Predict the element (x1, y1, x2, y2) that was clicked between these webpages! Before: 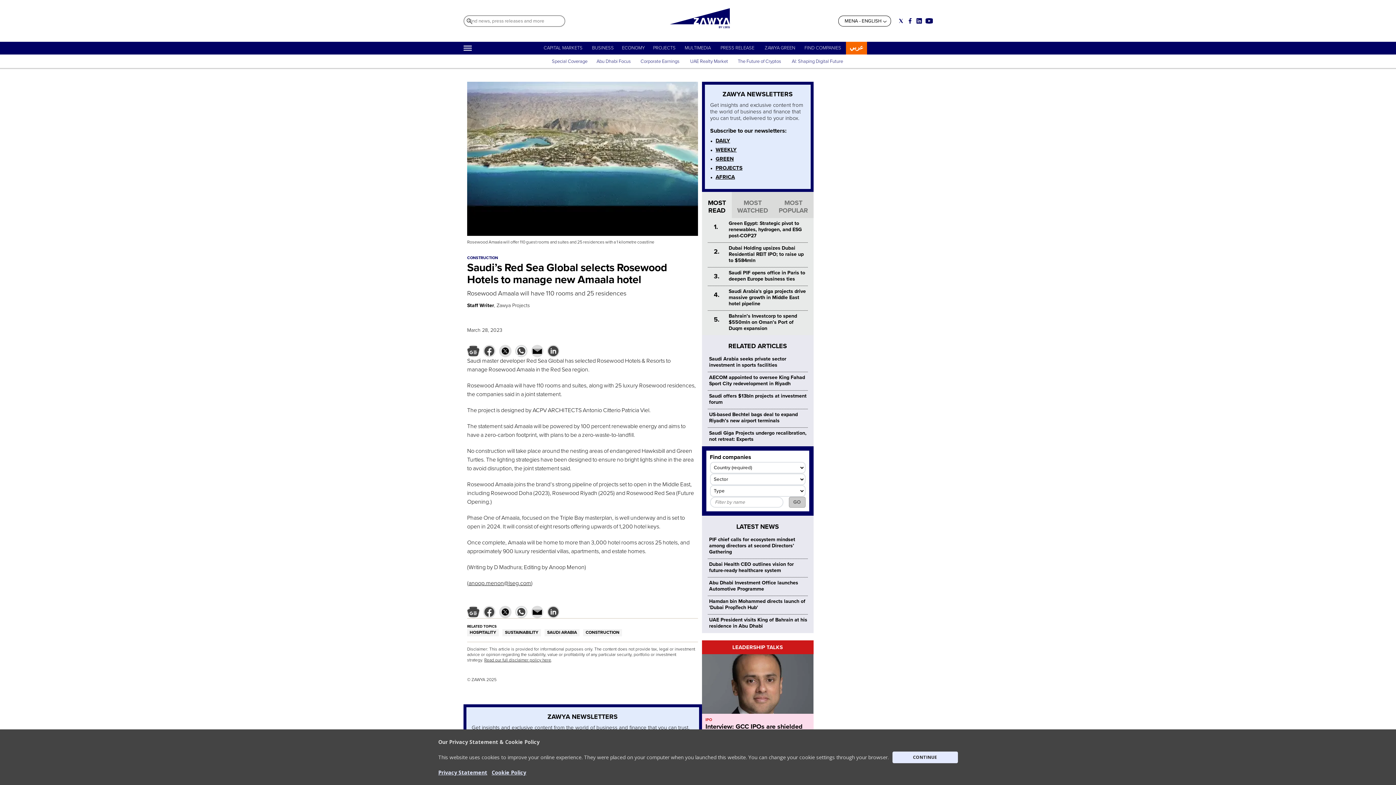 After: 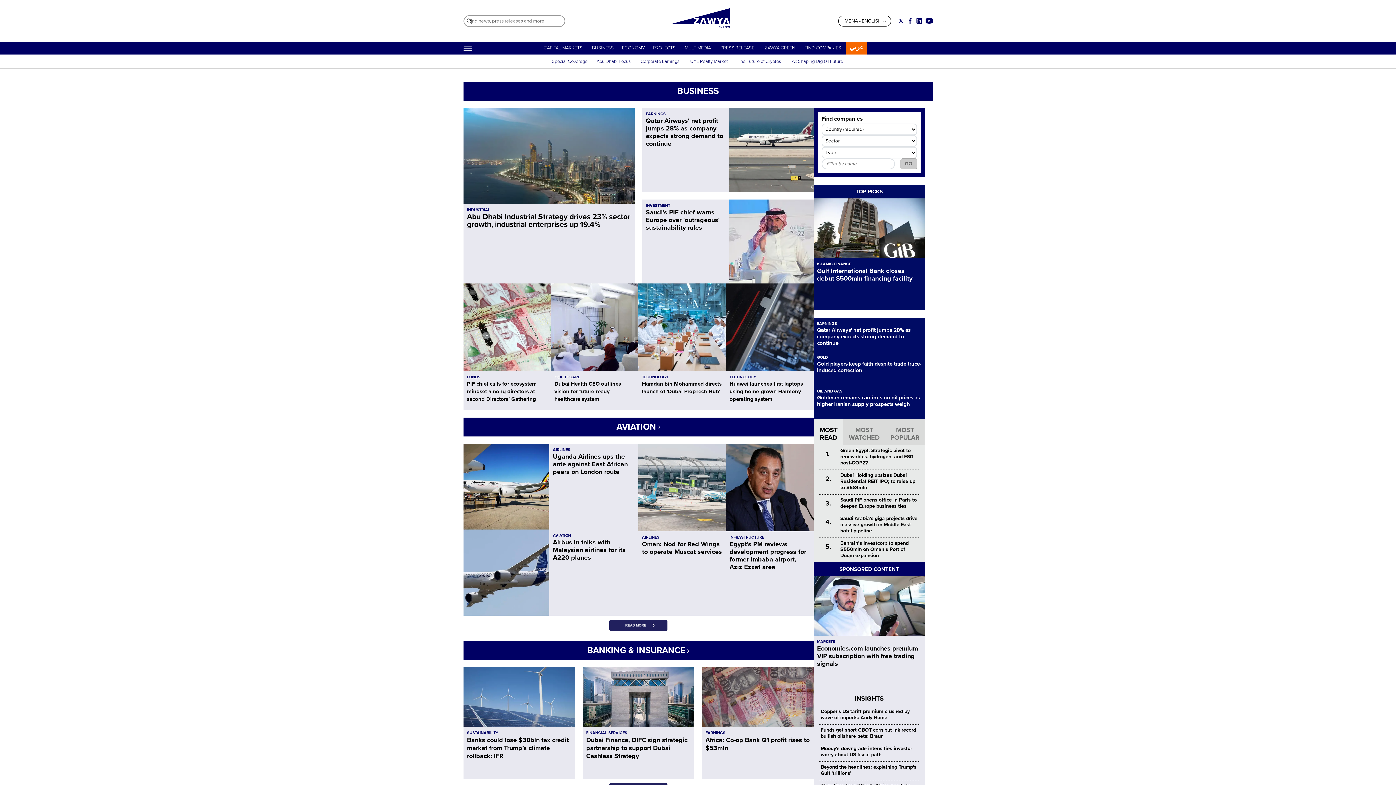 Action: label: BUSINESS bbox: (592, 45, 614, 50)